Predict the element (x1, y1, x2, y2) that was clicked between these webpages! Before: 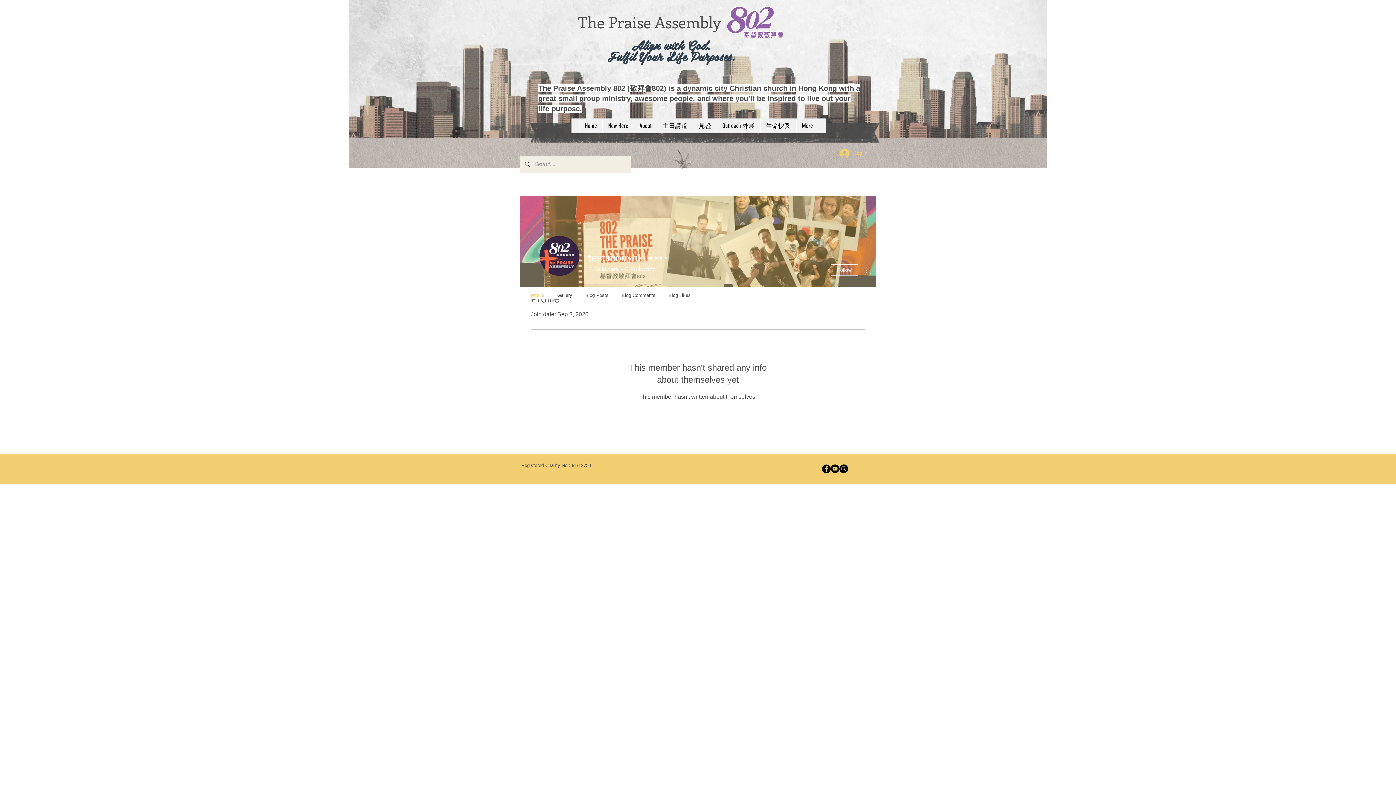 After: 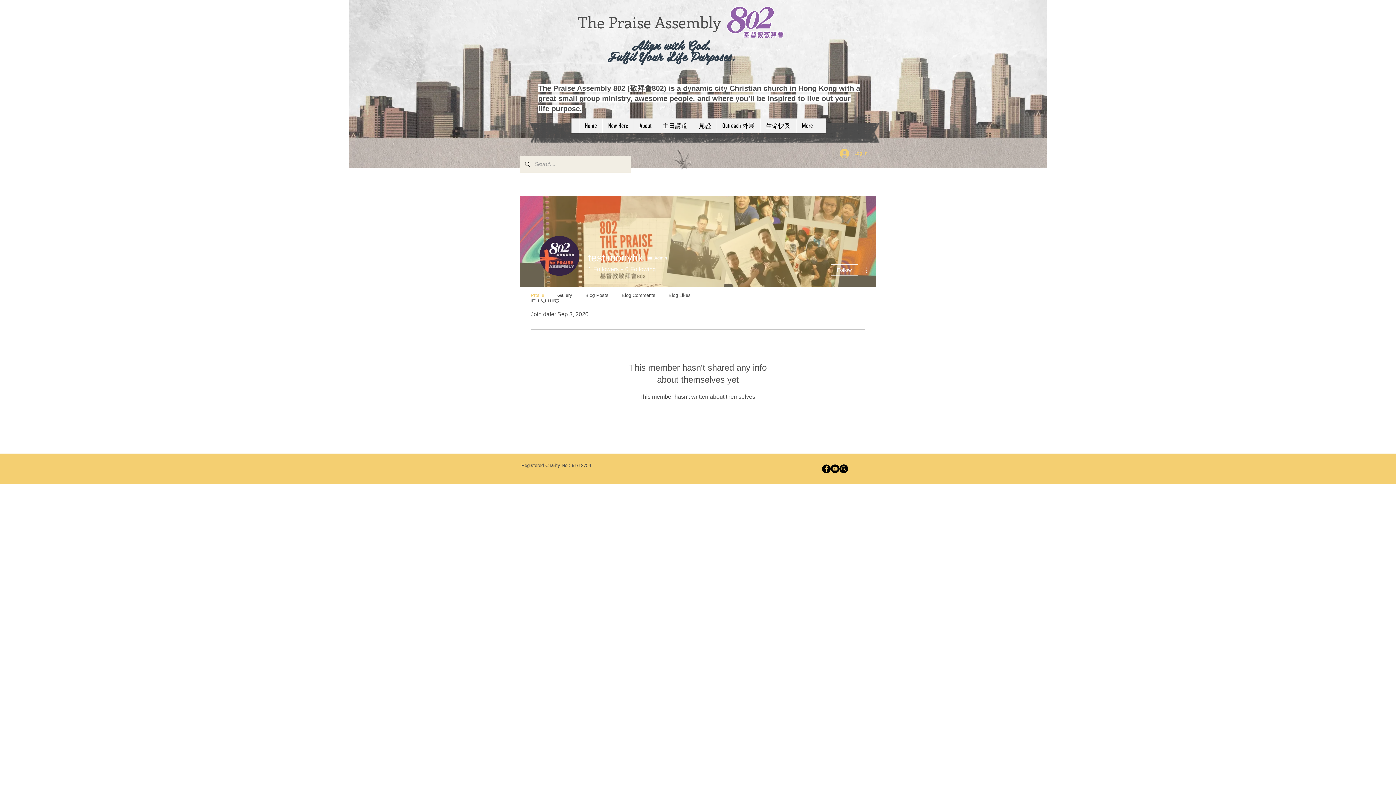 Action: bbox: (839, 464, 848, 473) label: Instagram